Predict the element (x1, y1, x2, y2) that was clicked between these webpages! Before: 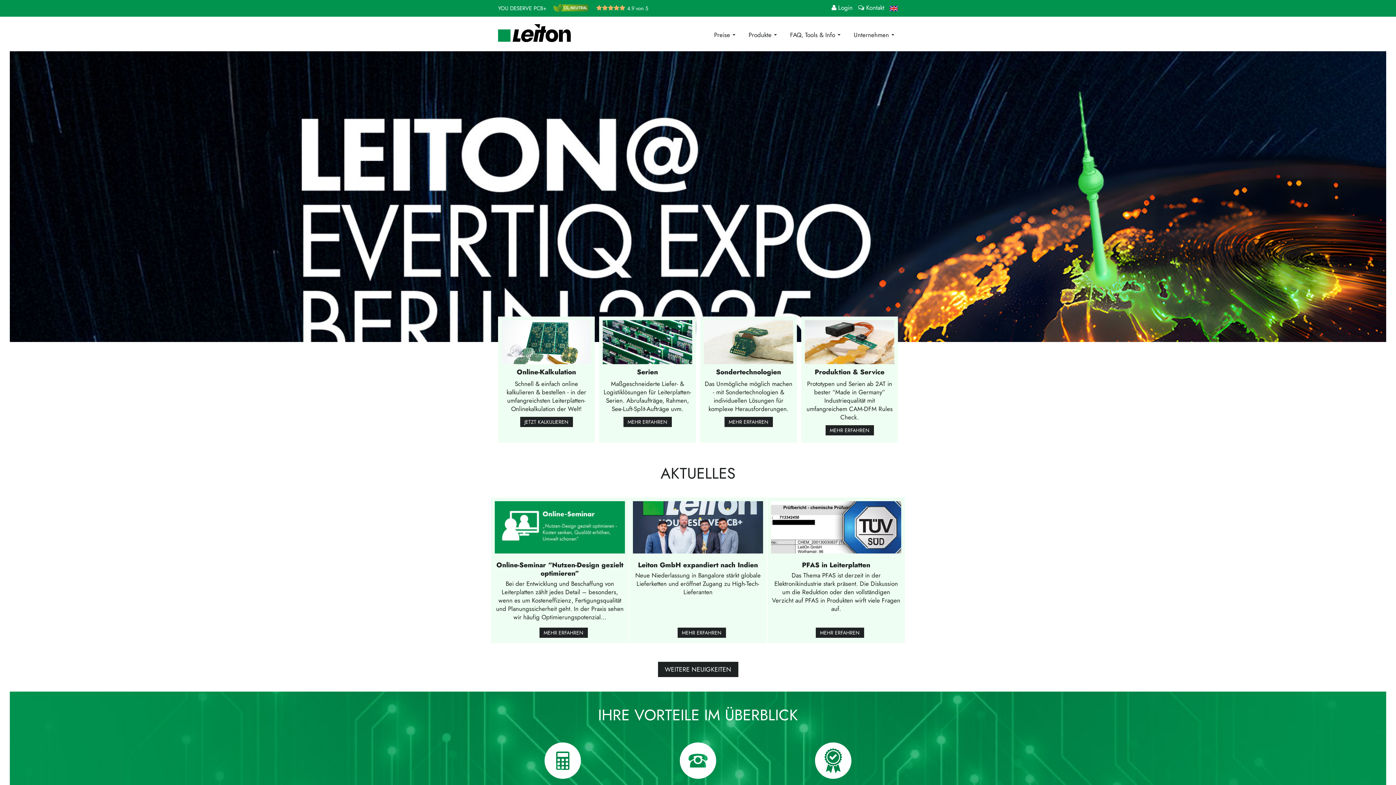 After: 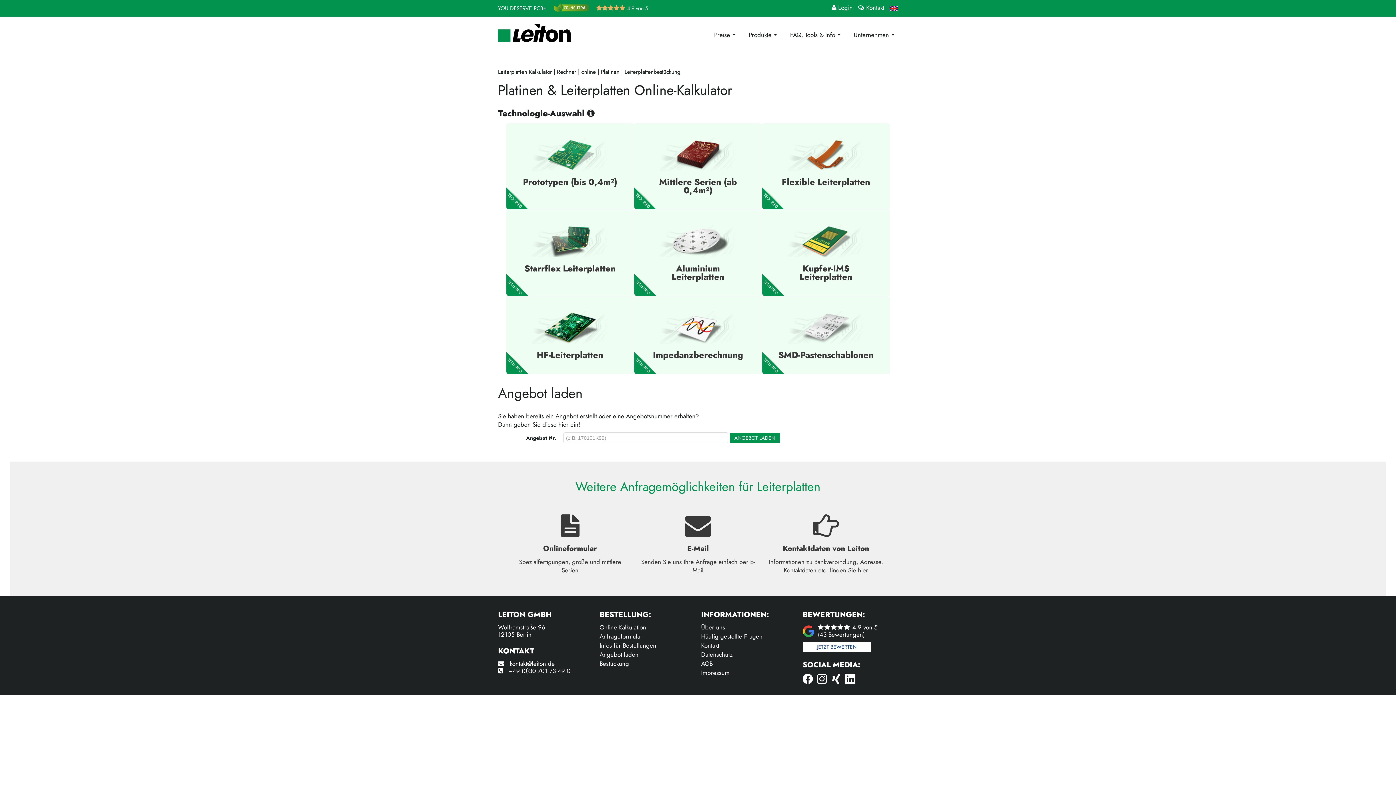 Action: label: JETZT KALKULIEREN bbox: (520, 417, 572, 427)